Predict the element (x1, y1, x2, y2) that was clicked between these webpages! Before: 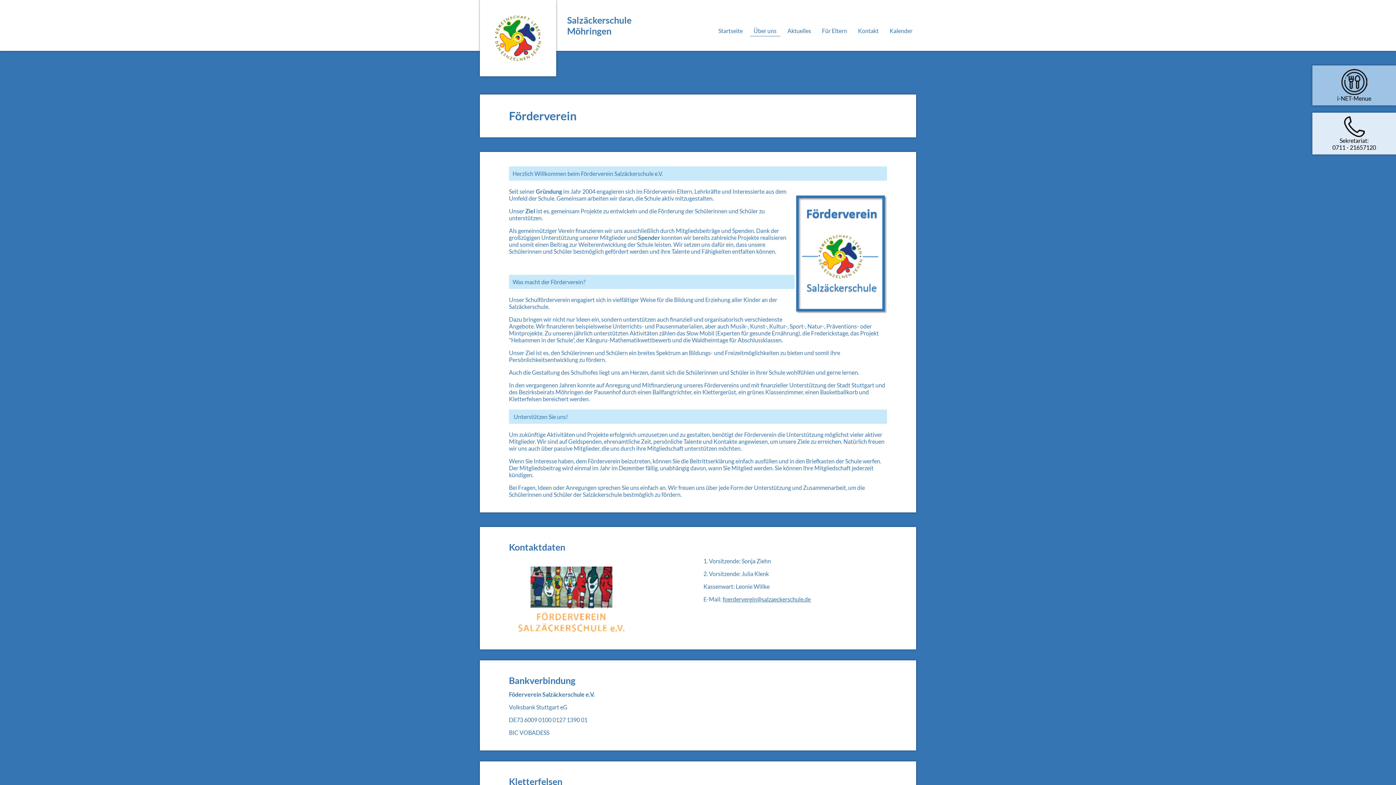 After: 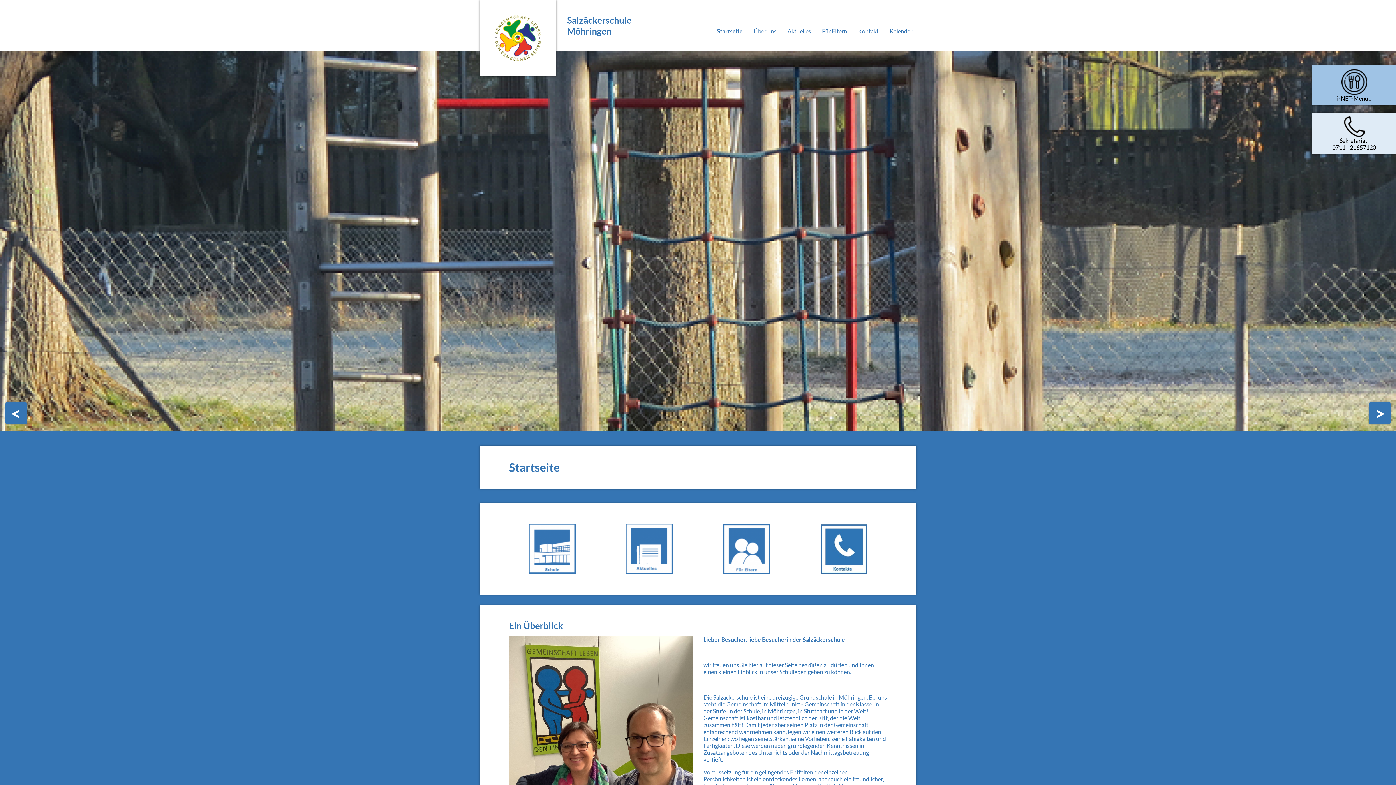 Action: bbox: (714, 25, 746, 36) label: Startseite